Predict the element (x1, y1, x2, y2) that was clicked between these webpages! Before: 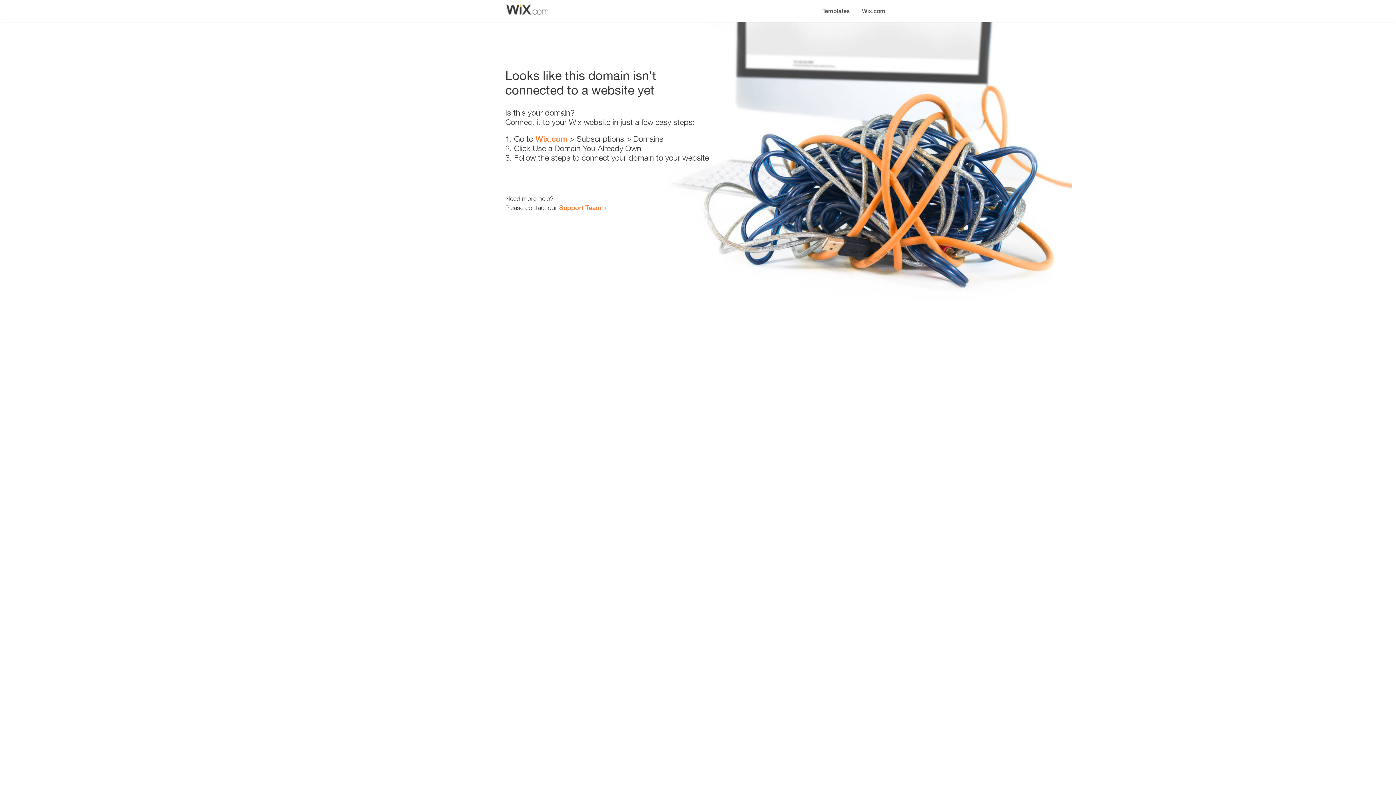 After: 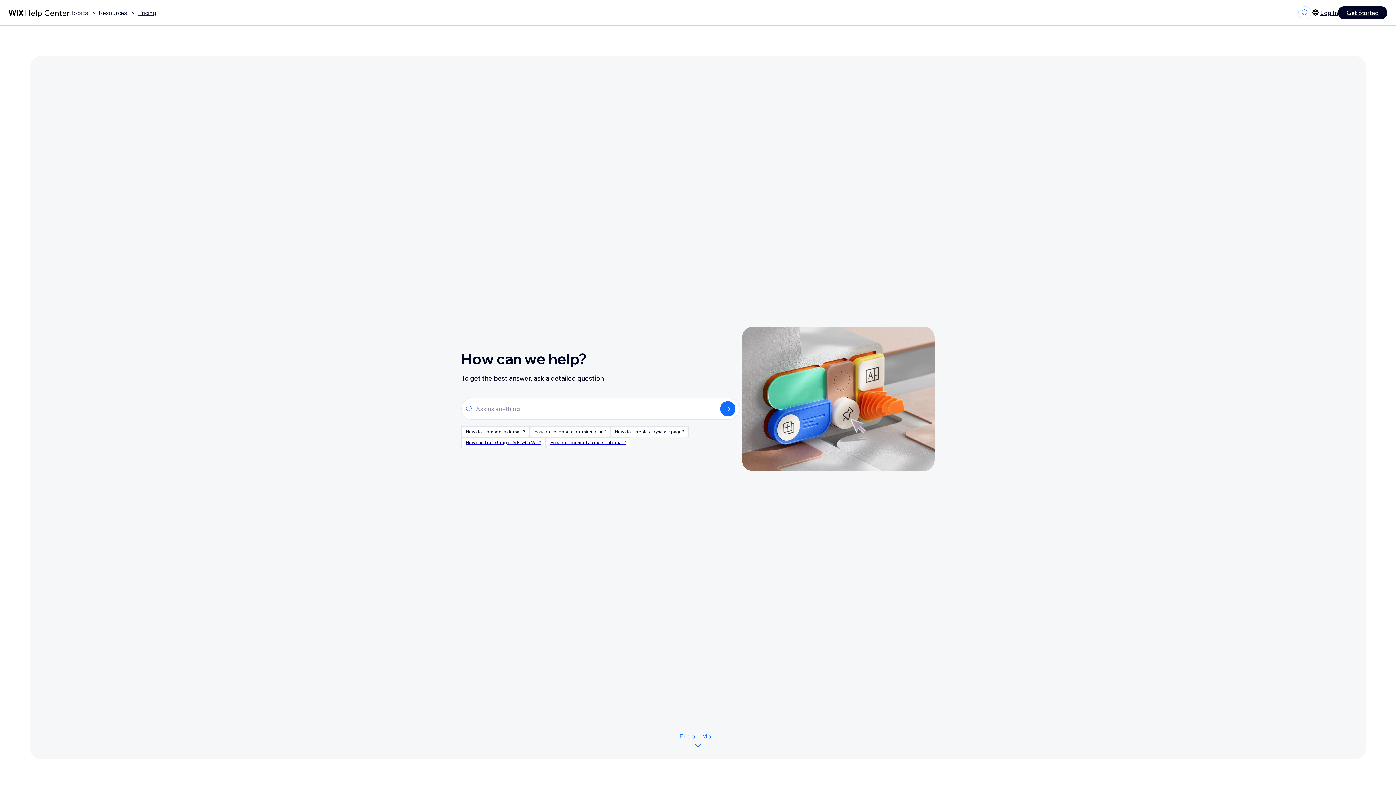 Action: label: Support Team bbox: (559, 203, 601, 211)